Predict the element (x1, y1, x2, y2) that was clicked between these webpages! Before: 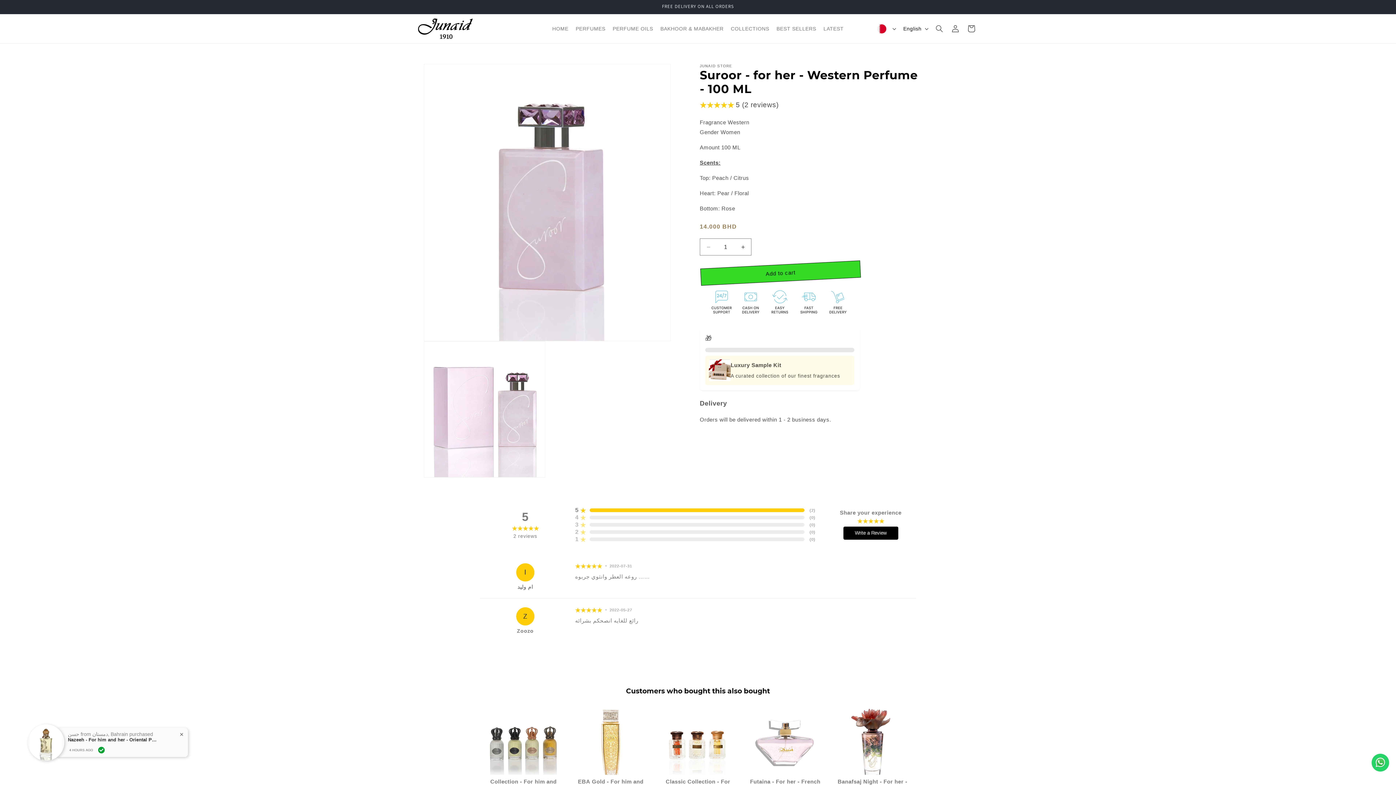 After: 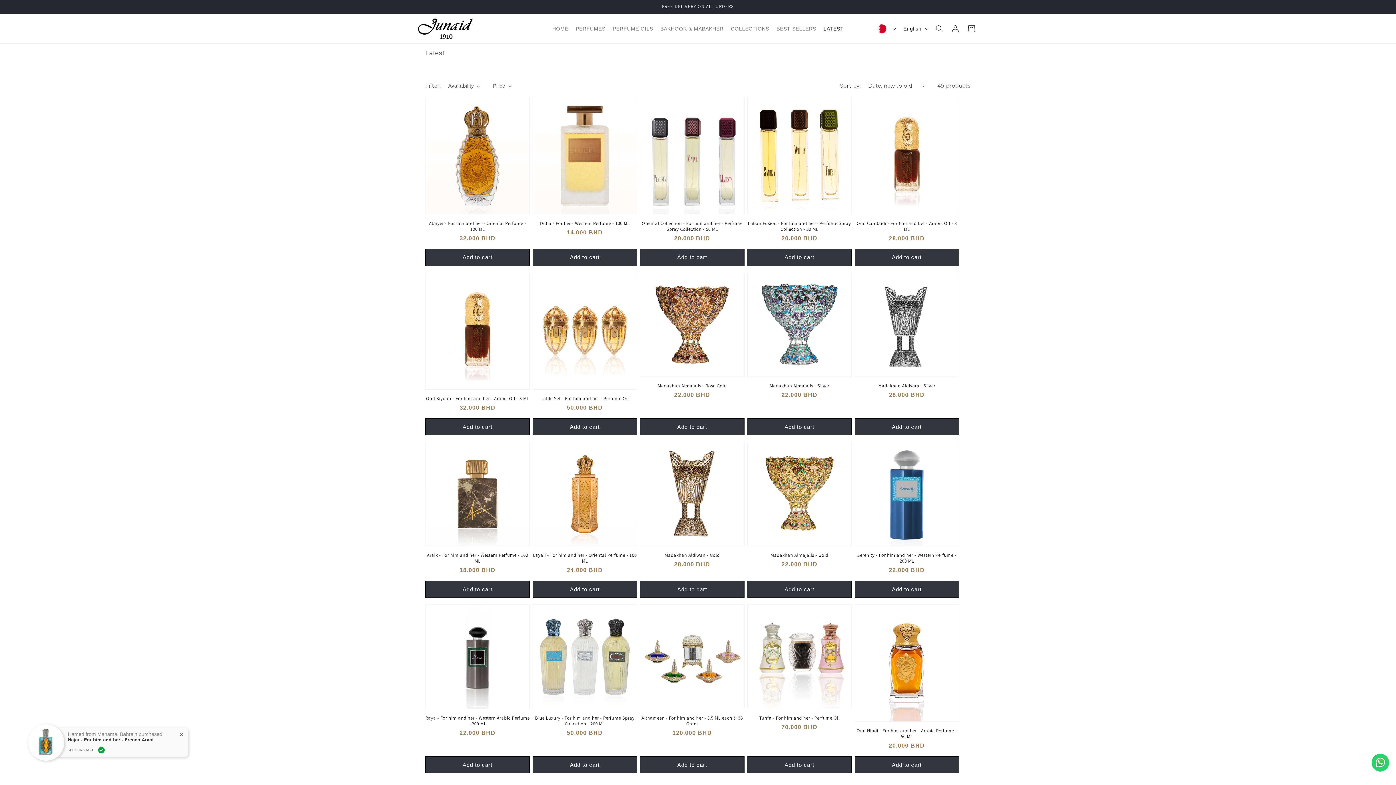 Action: label: LATEST bbox: (823, 26, 843, 31)